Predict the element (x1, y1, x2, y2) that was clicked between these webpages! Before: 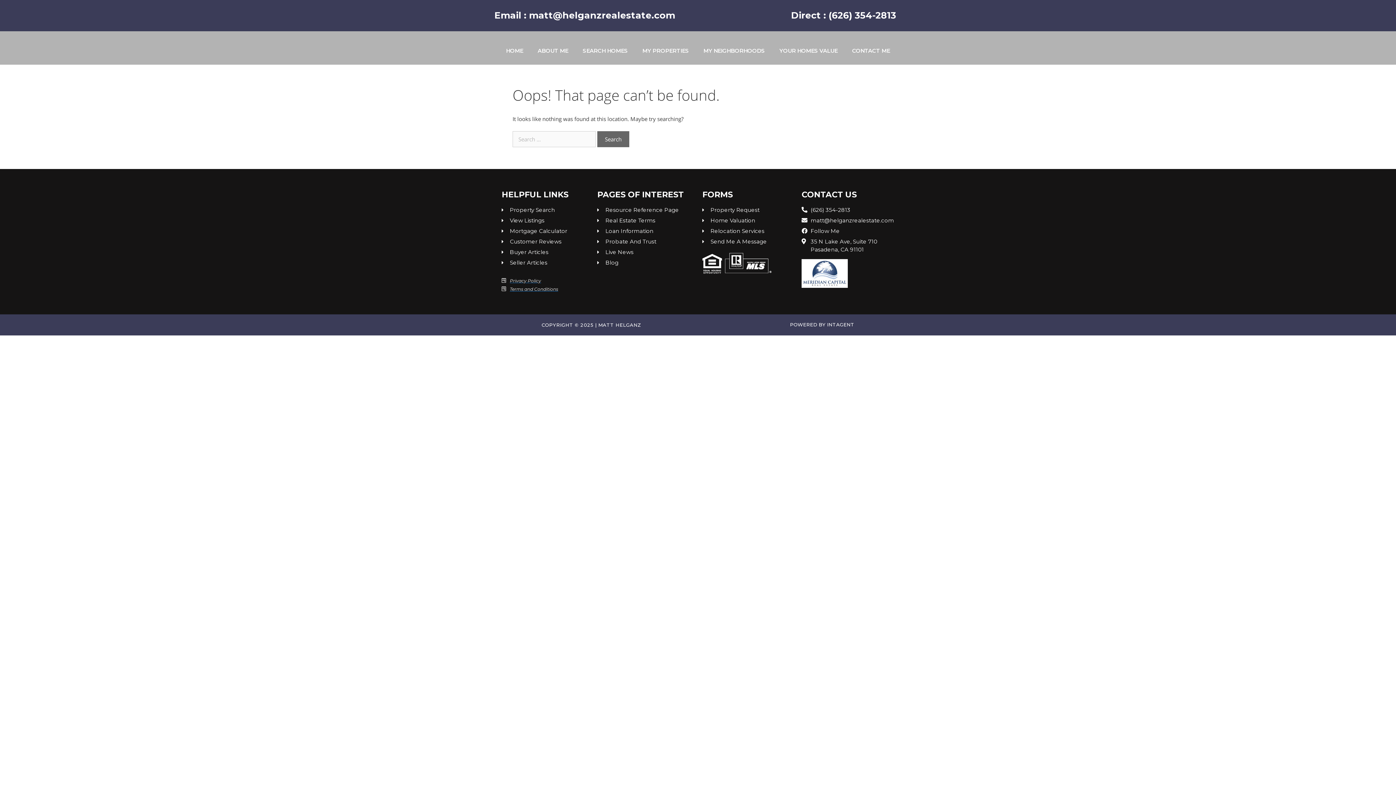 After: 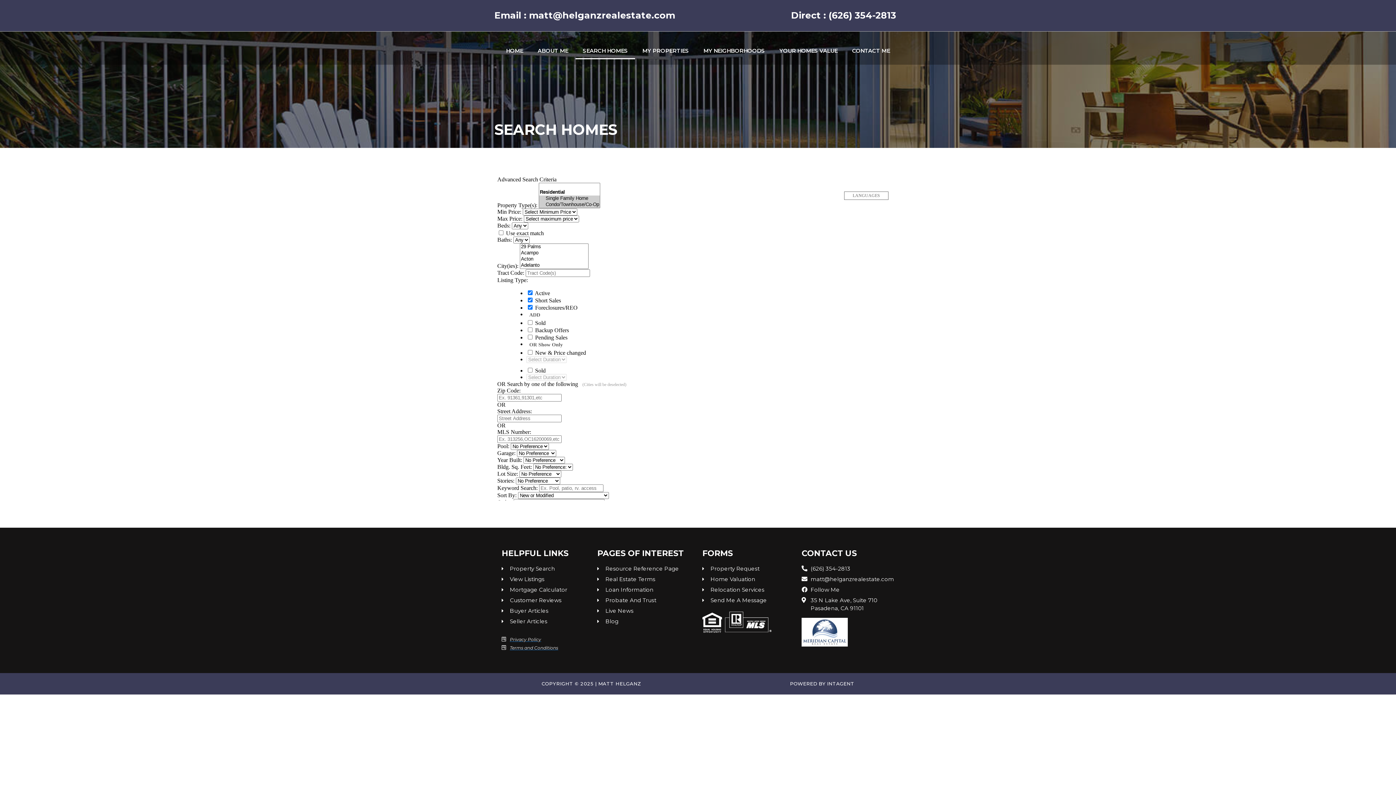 Action: bbox: (501, 206, 590, 214) label: Property Search